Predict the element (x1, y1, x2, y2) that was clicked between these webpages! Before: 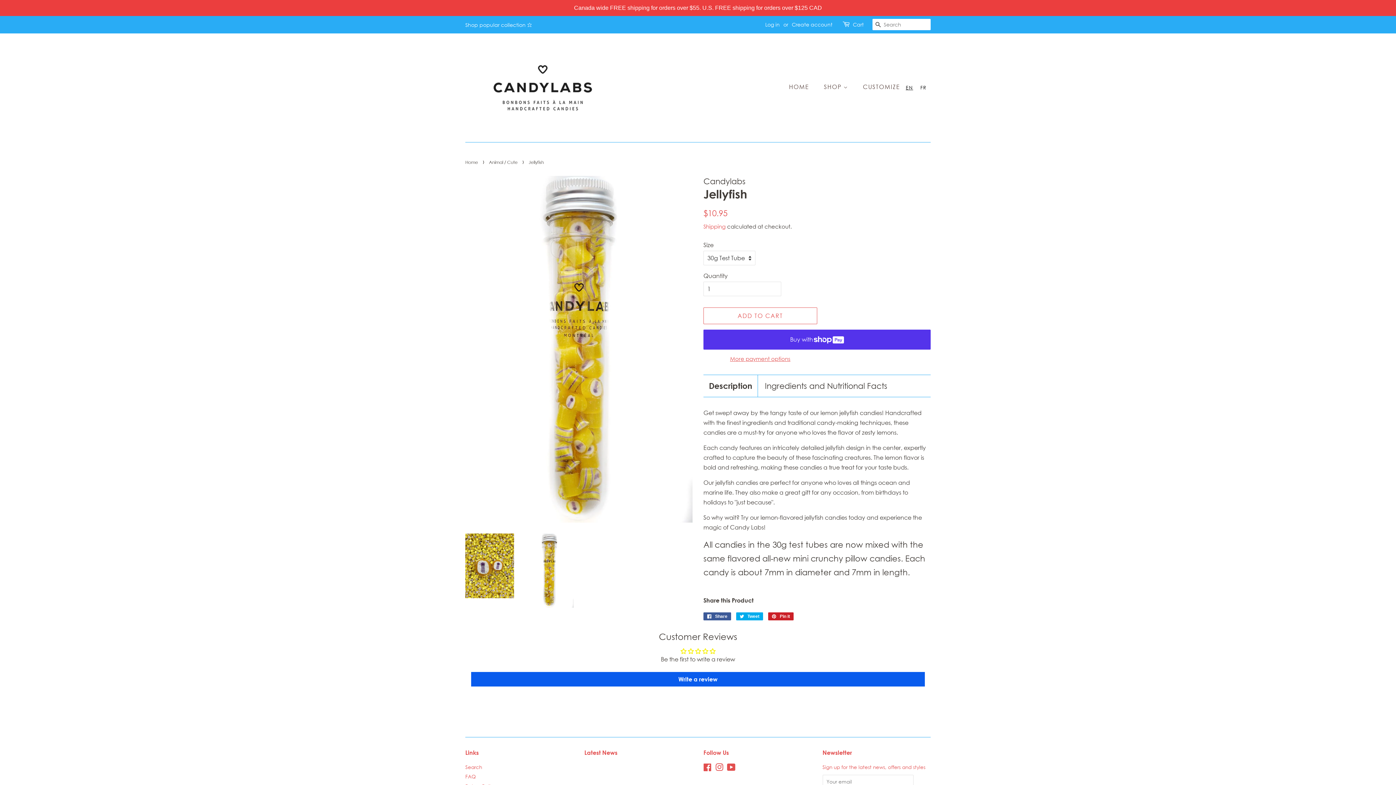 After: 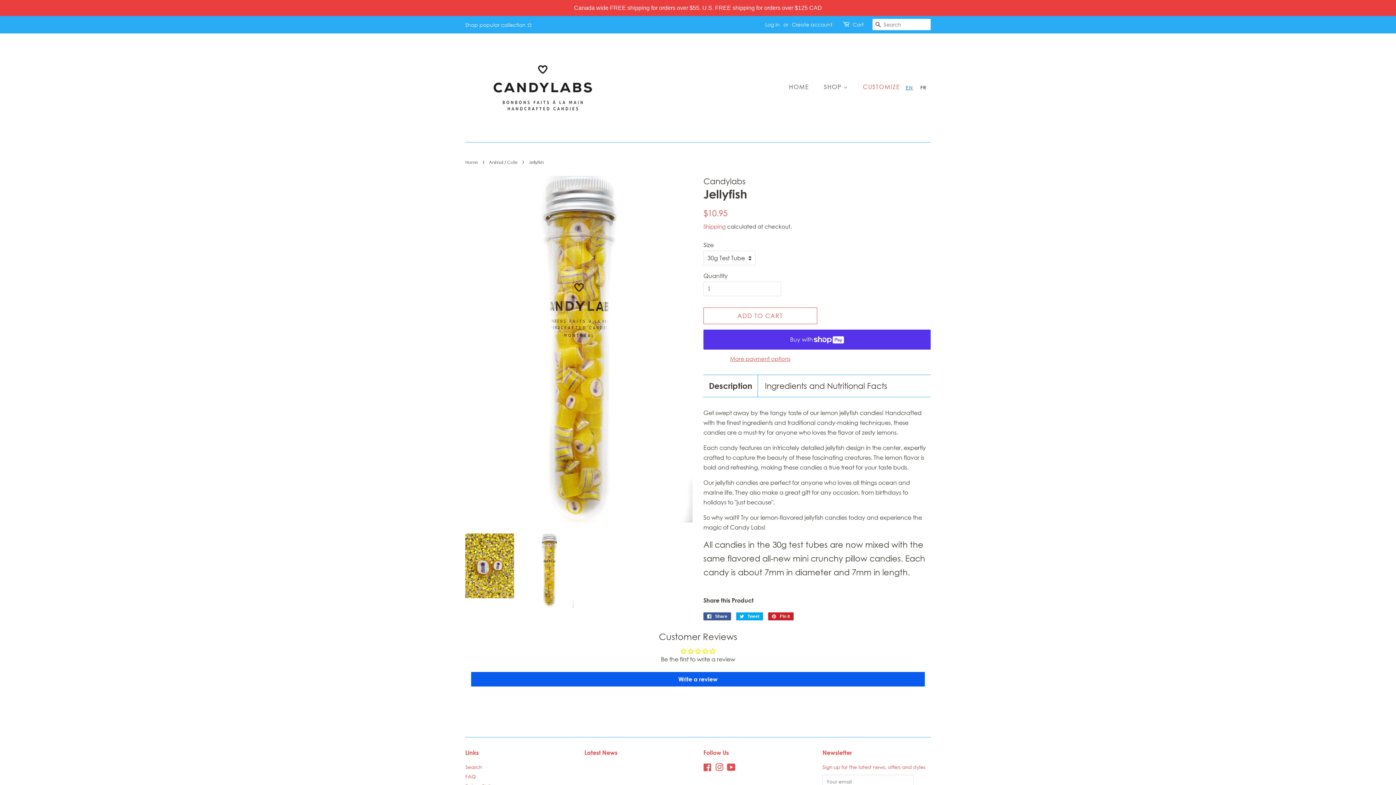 Action: label: EN bbox: (902, 83, 917, 92)